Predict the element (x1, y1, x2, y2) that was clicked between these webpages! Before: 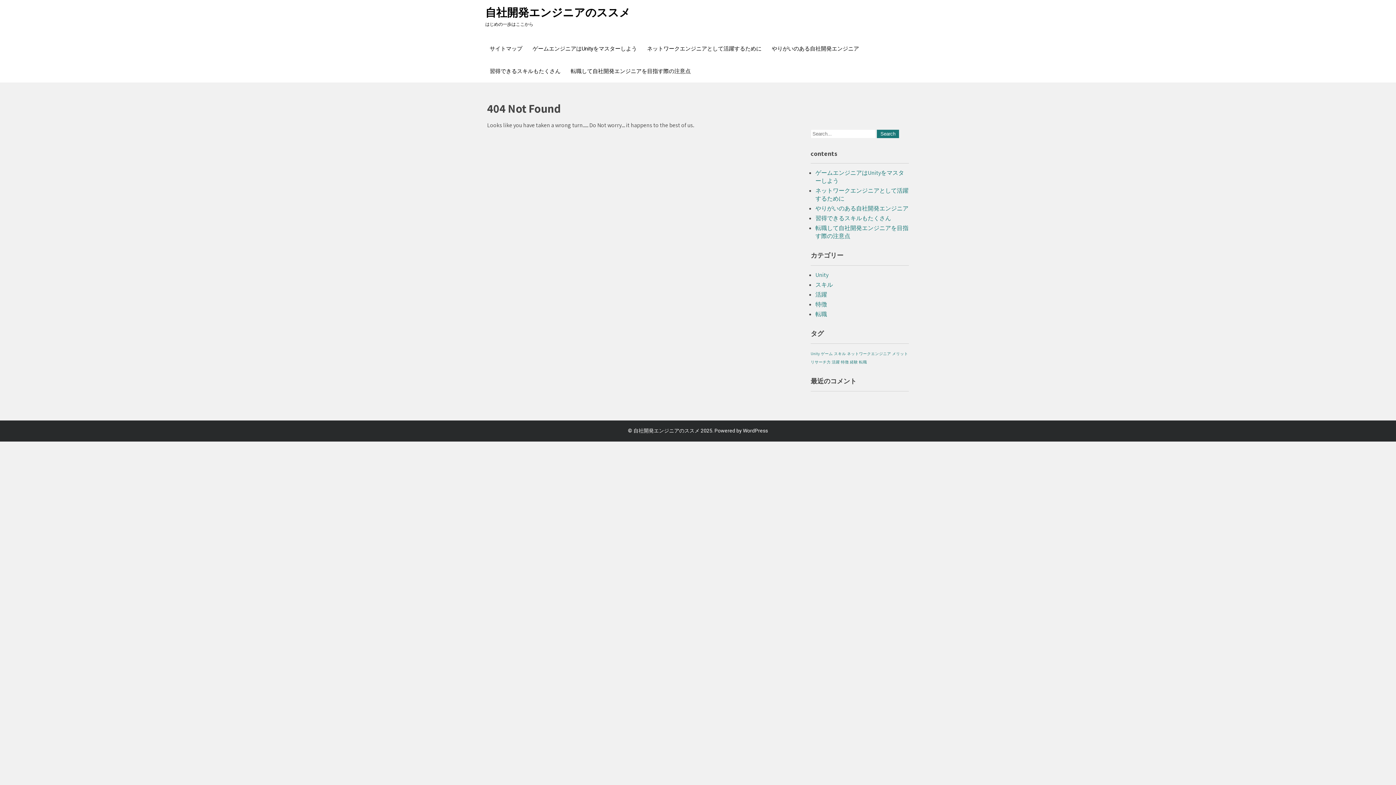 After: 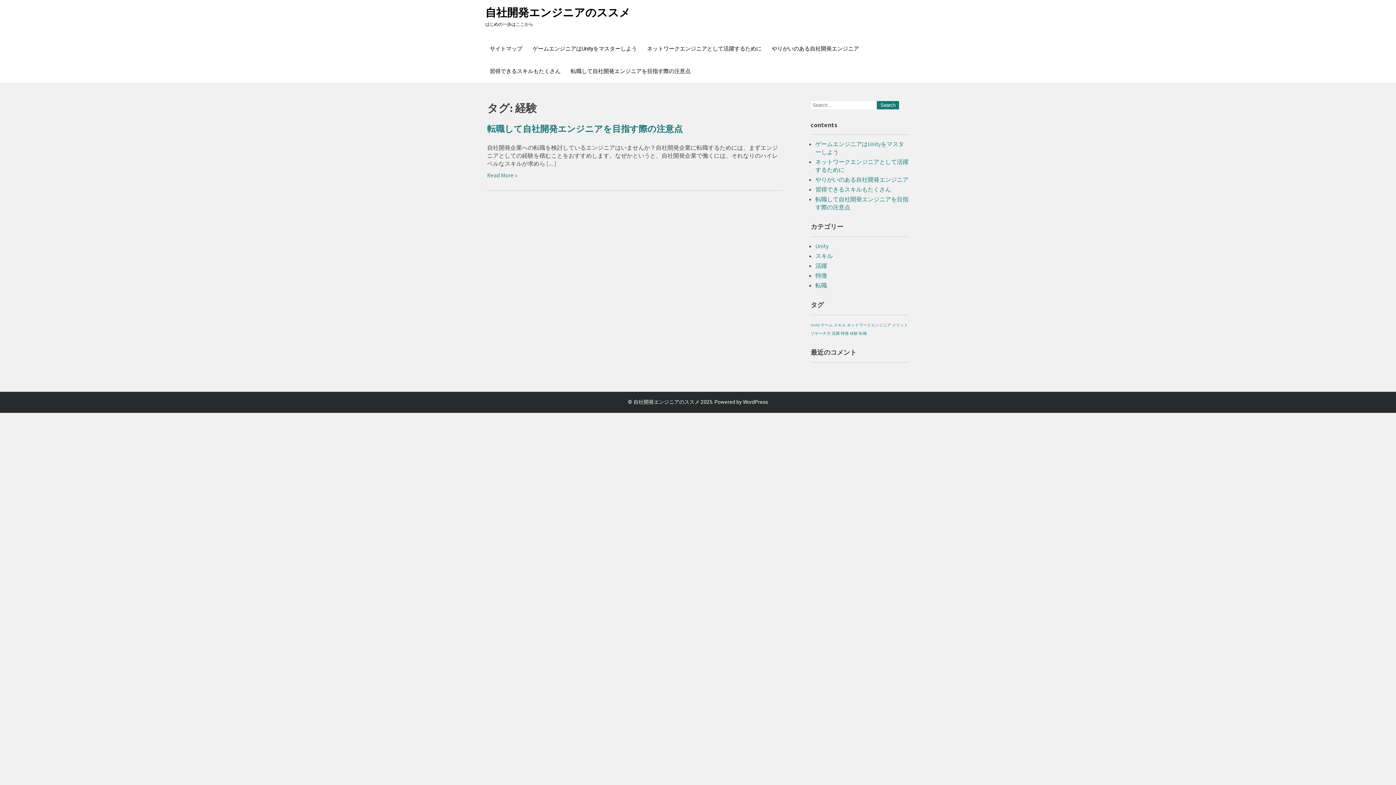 Action: bbox: (850, 359, 858, 364) label: 経験 (1個の項目)